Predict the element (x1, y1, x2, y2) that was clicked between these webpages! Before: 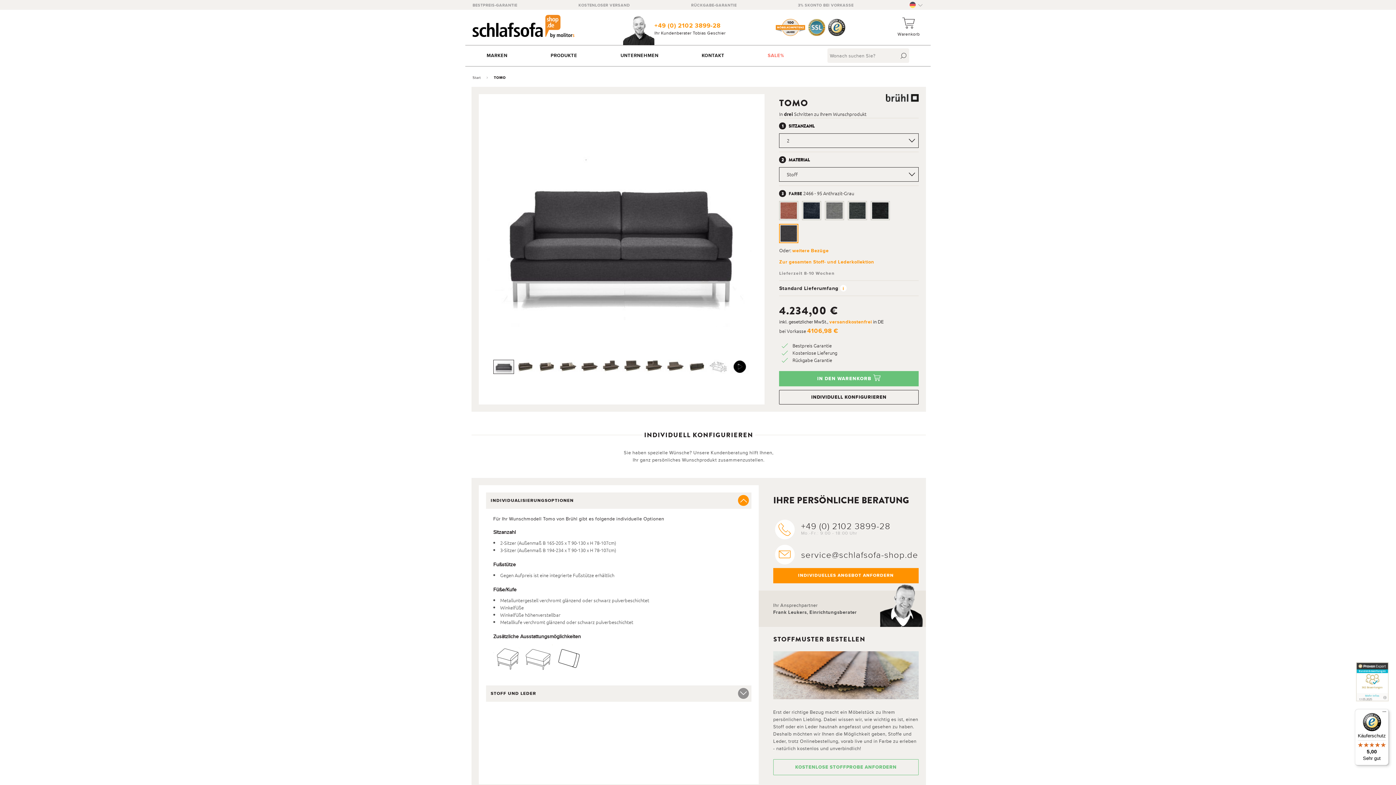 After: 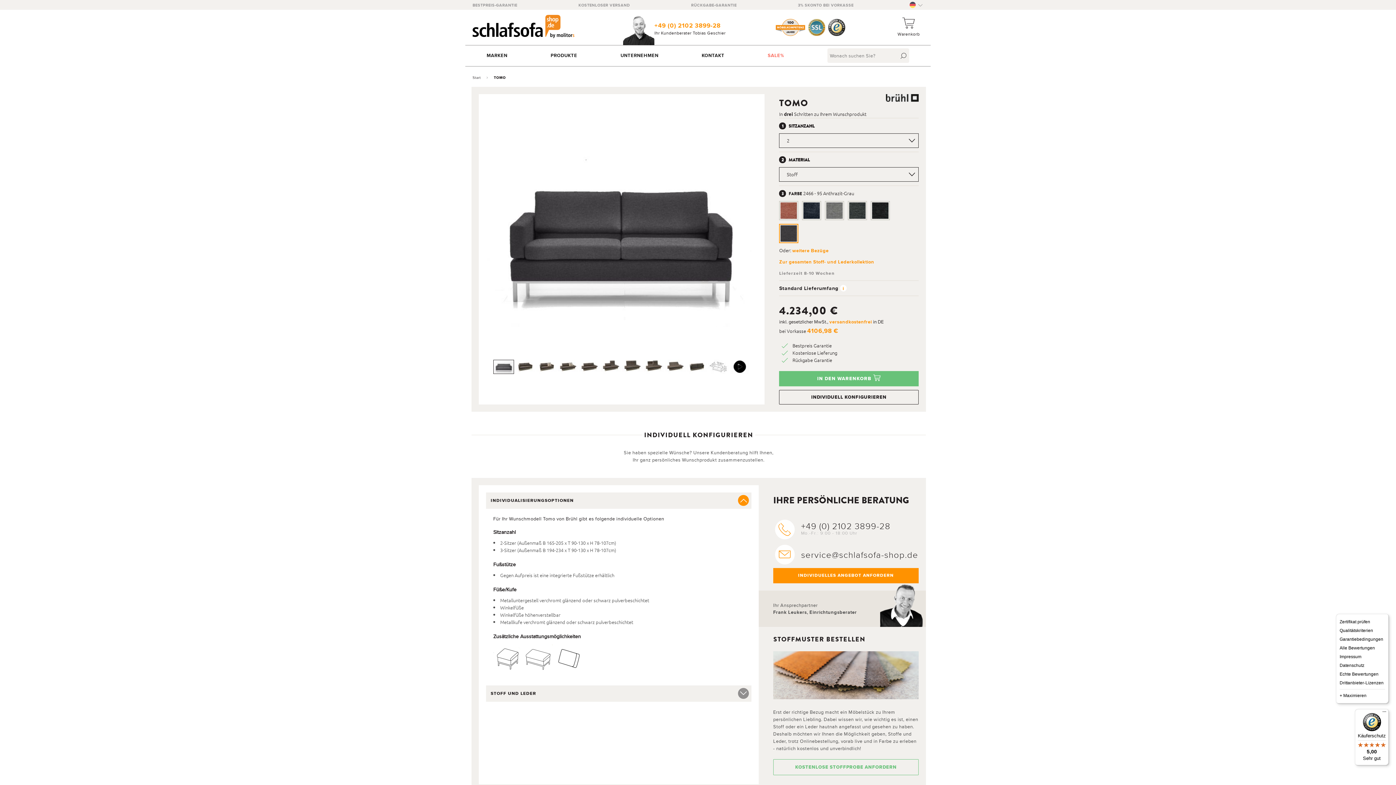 Action: label: Menü bbox: (1380, 709, 1389, 718)